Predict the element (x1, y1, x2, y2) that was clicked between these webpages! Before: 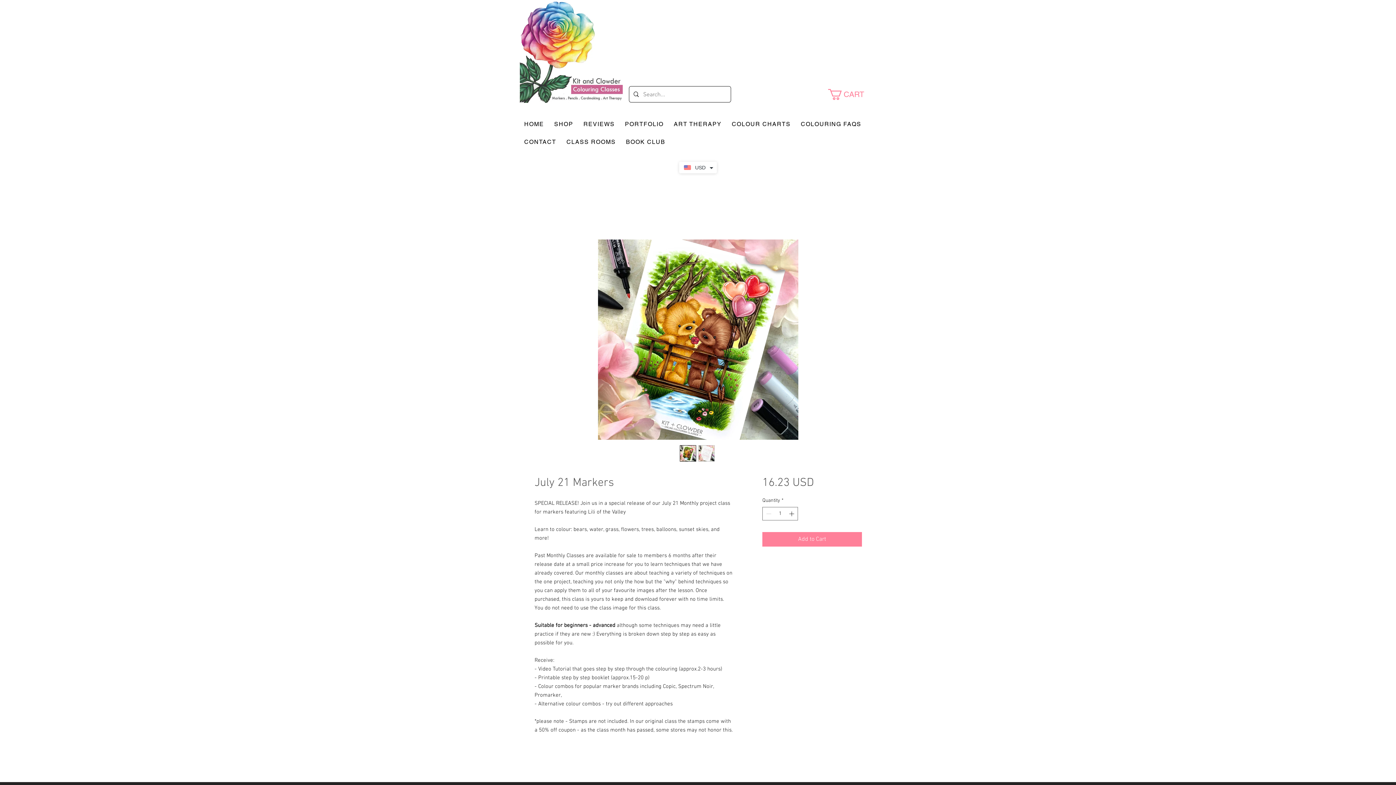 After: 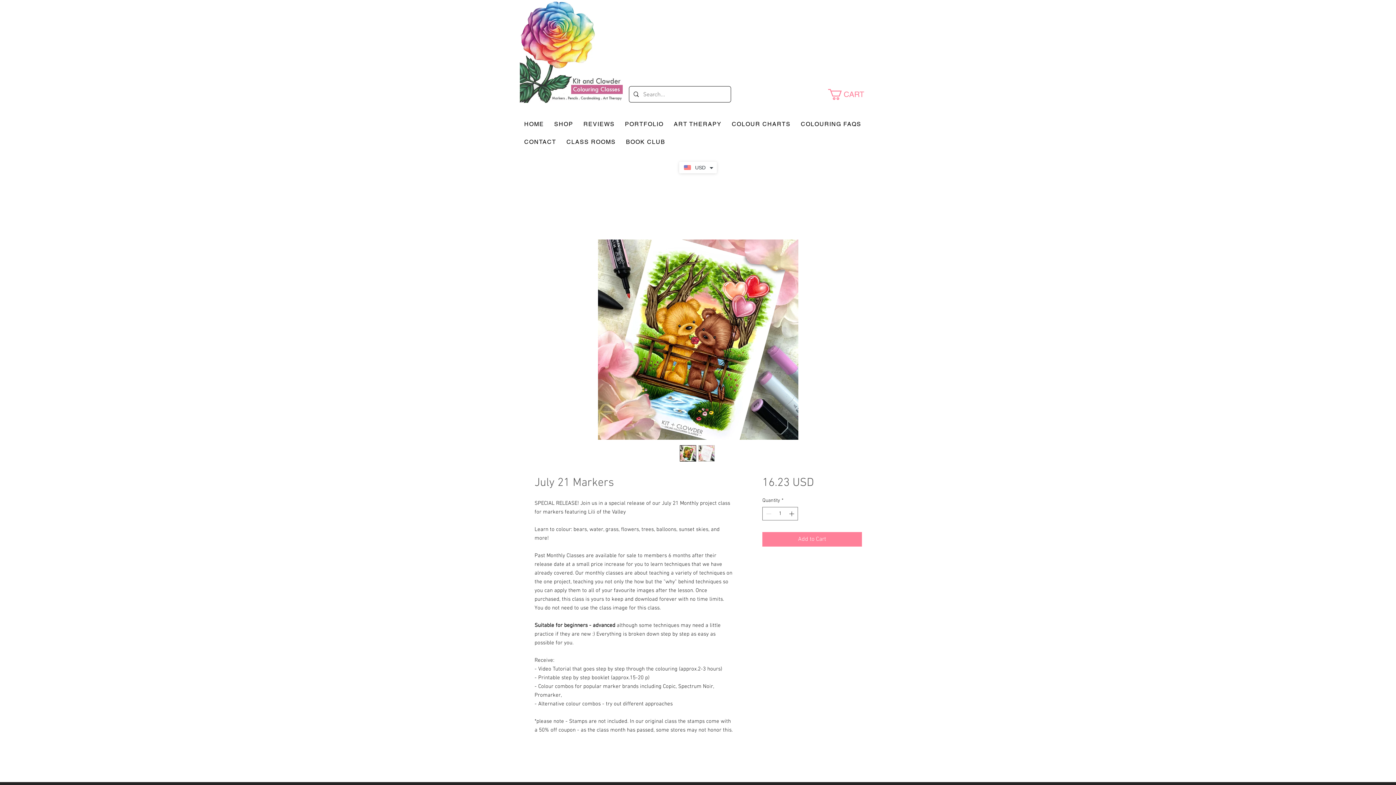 Action: label: CART bbox: (828, 89, 875, 100)